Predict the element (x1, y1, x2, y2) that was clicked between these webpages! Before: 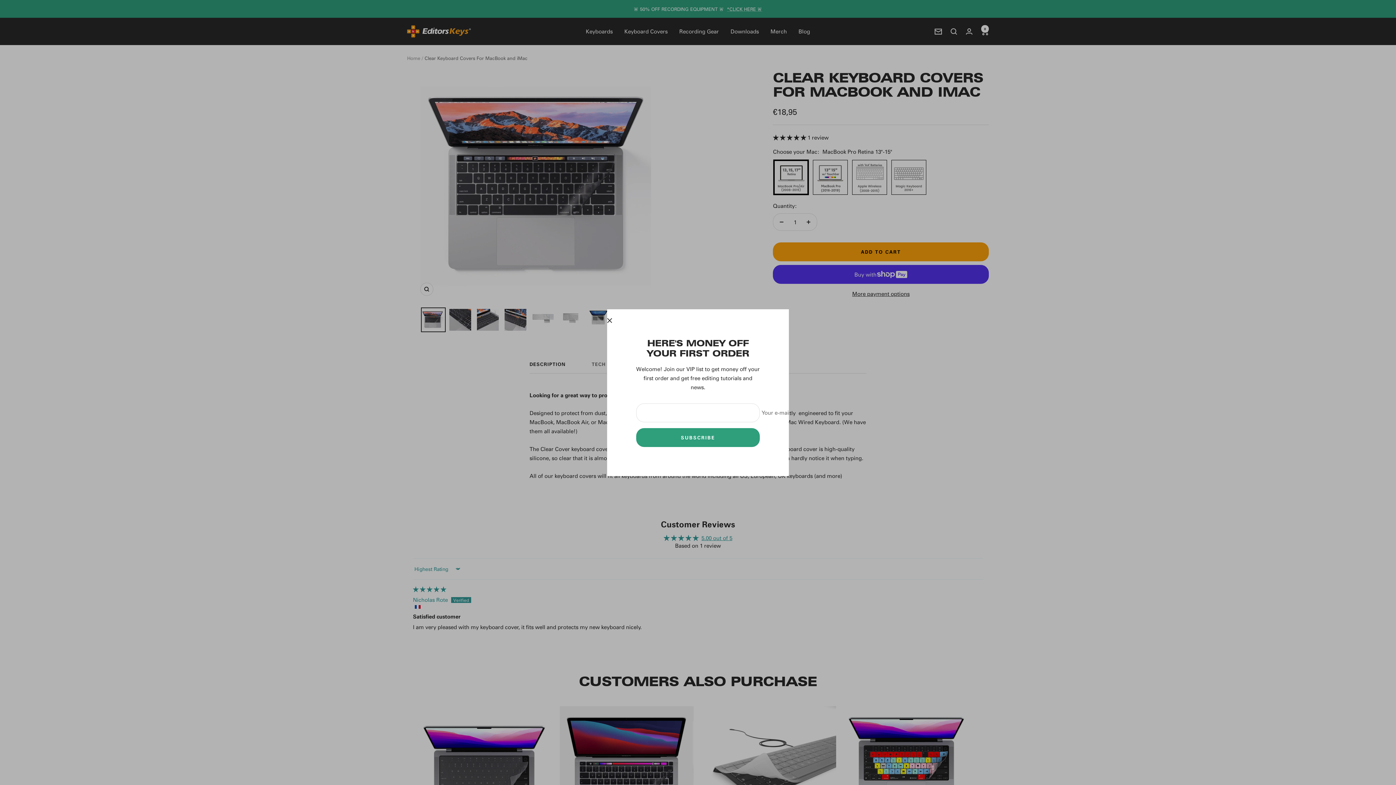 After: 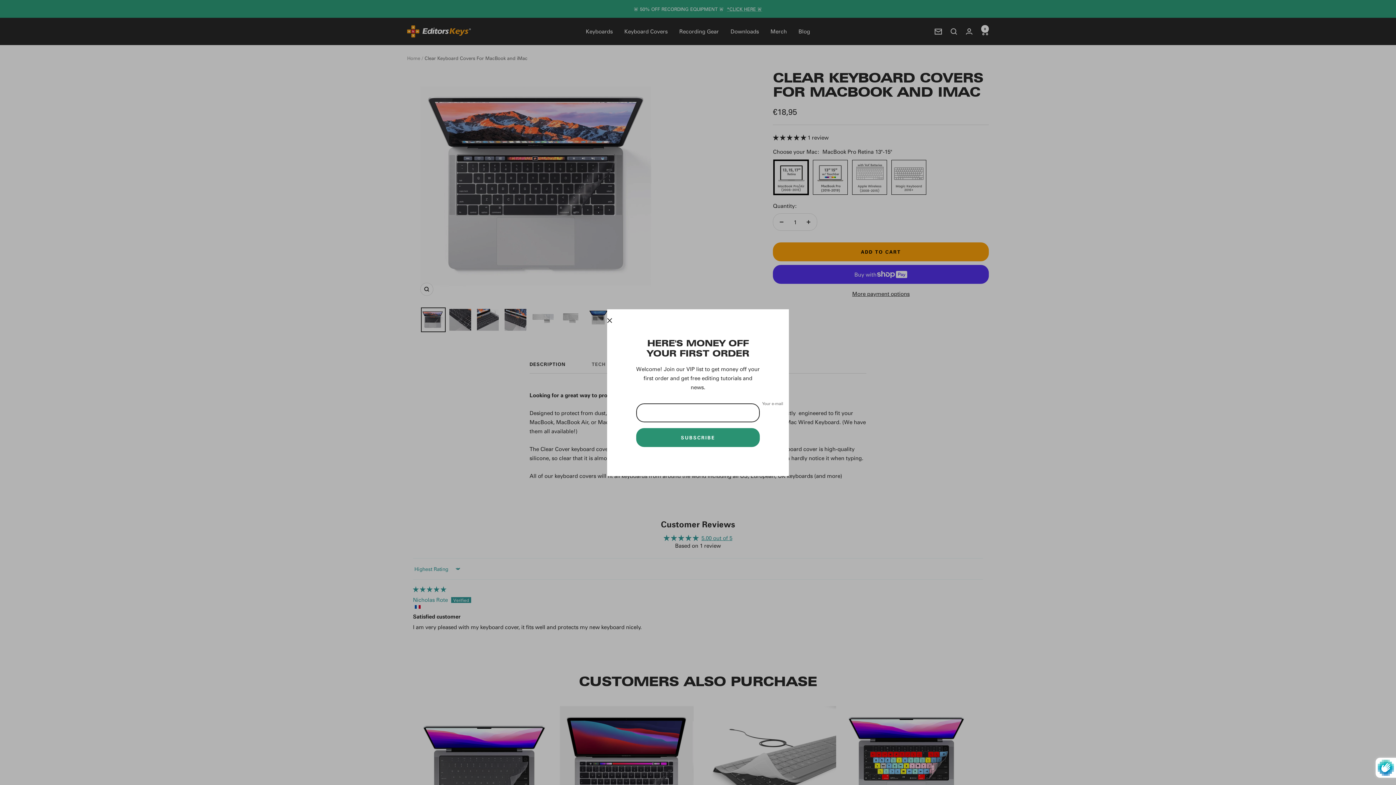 Action: label: SUBSCRIBE bbox: (636, 428, 760, 447)